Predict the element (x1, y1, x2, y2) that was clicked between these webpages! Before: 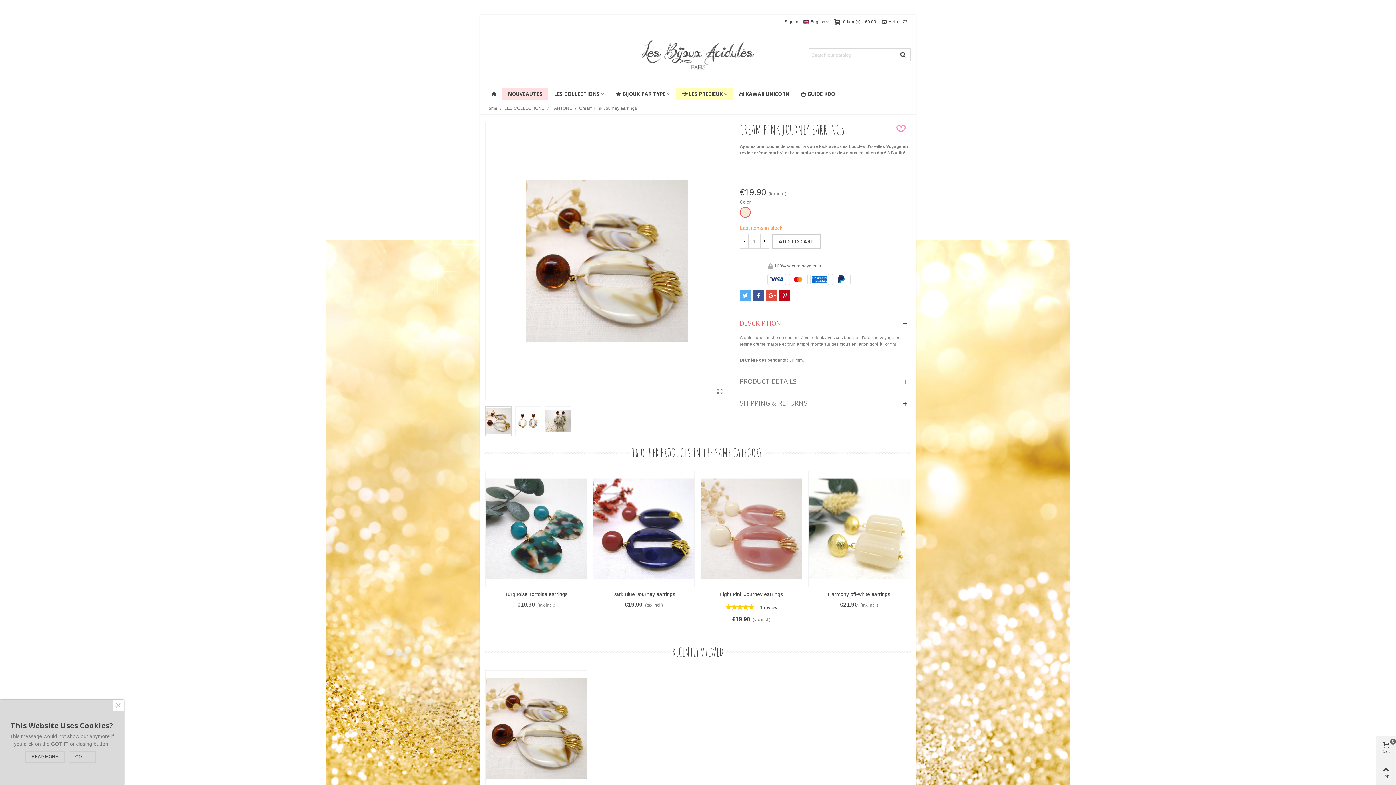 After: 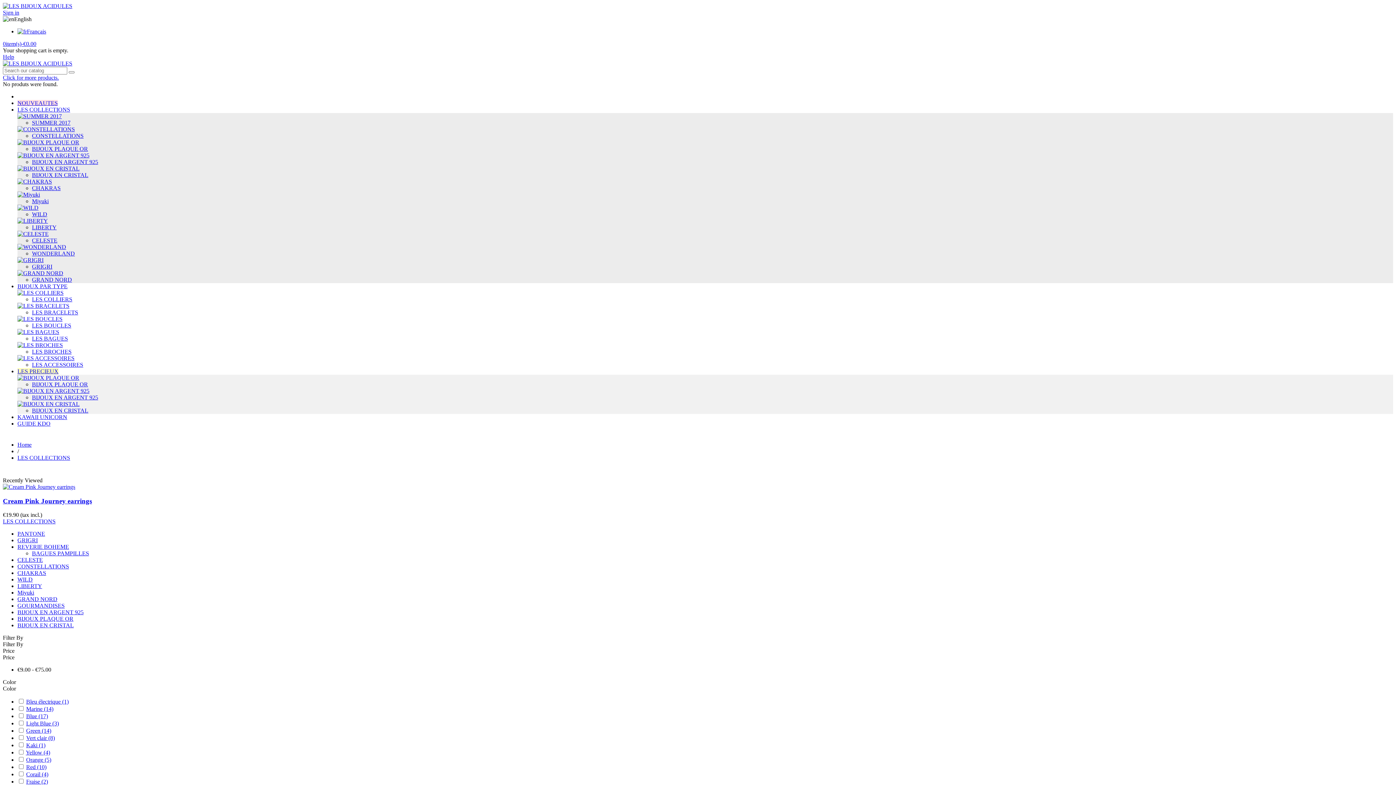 Action: bbox: (504, 105, 545, 110) label: LES COLLECTIONS 